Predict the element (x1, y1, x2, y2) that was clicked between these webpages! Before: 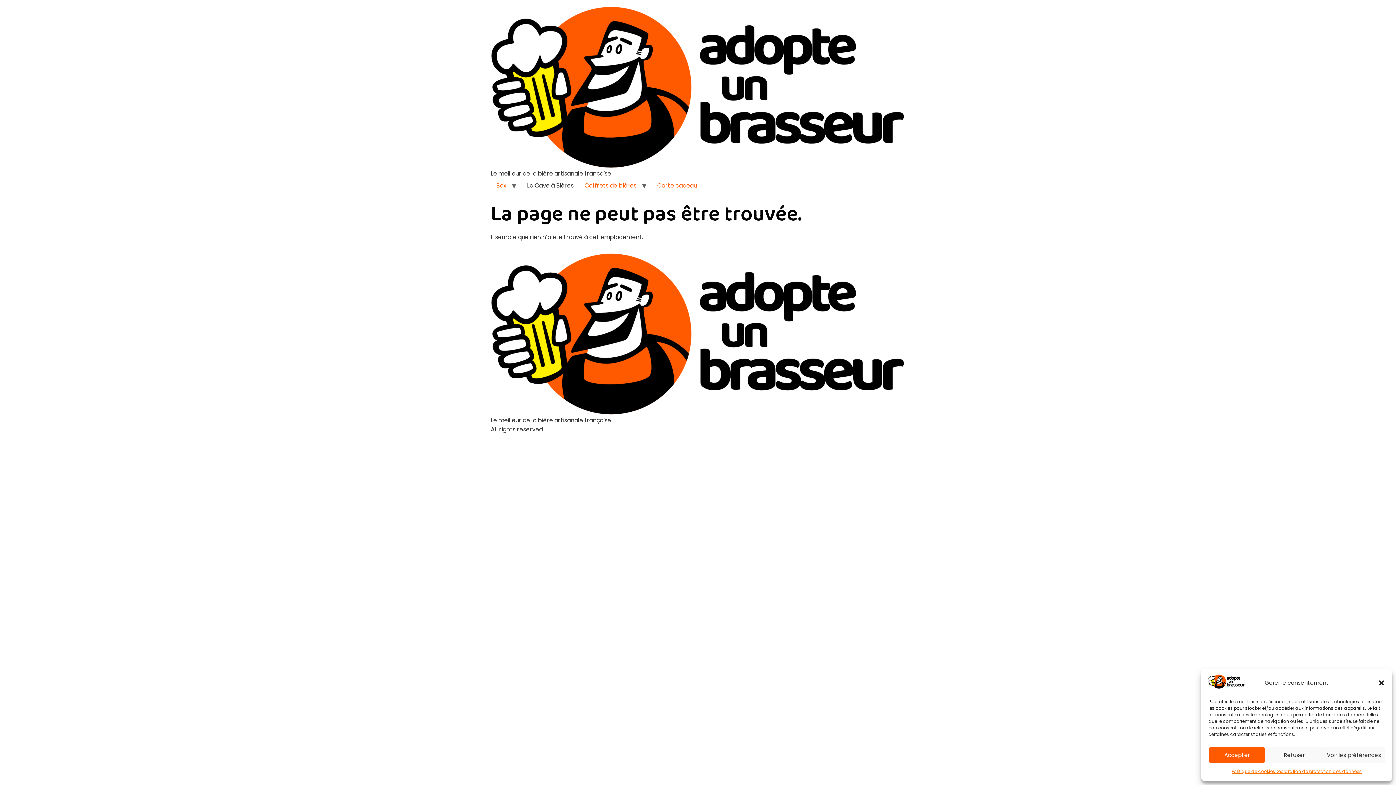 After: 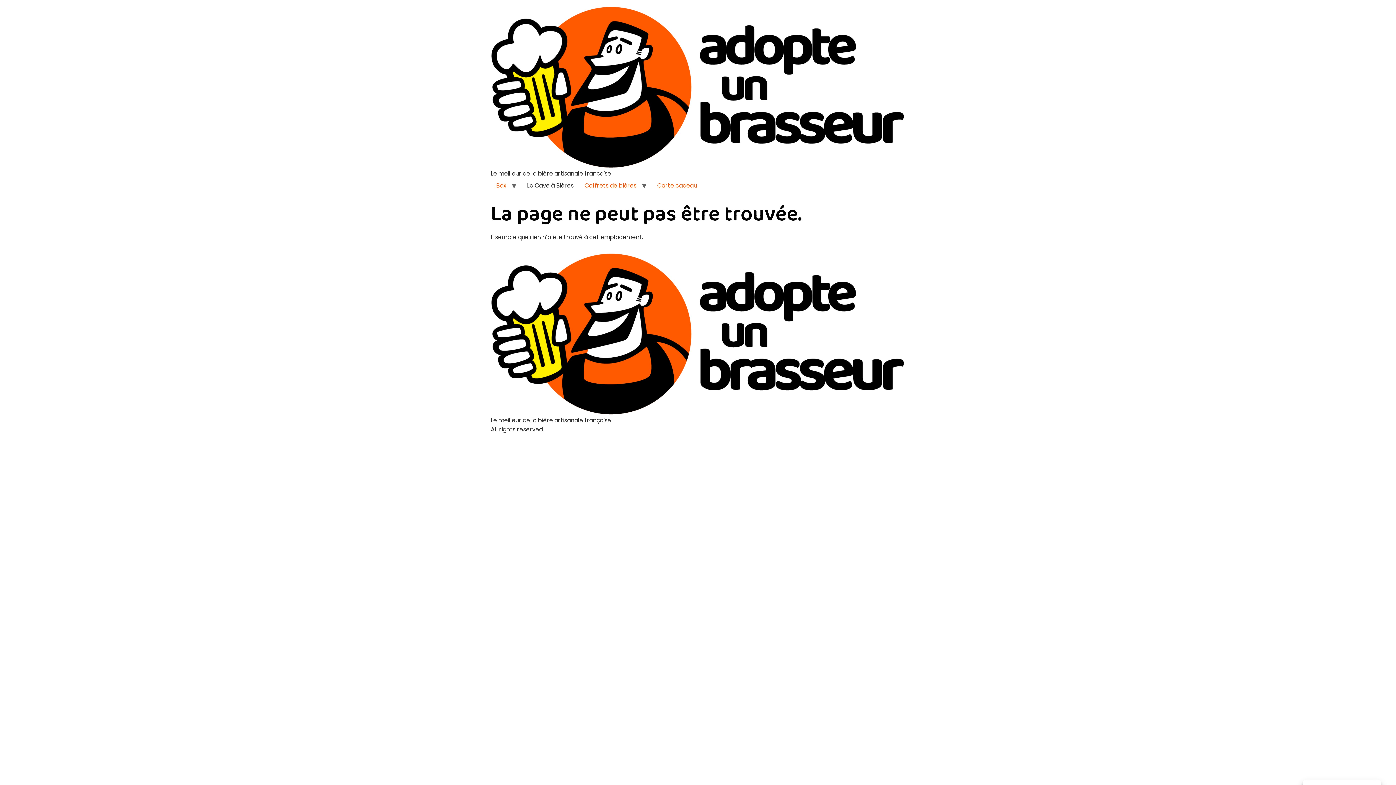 Action: bbox: (1378, 679, 1385, 686) label: Fermer la boîte de dialogue